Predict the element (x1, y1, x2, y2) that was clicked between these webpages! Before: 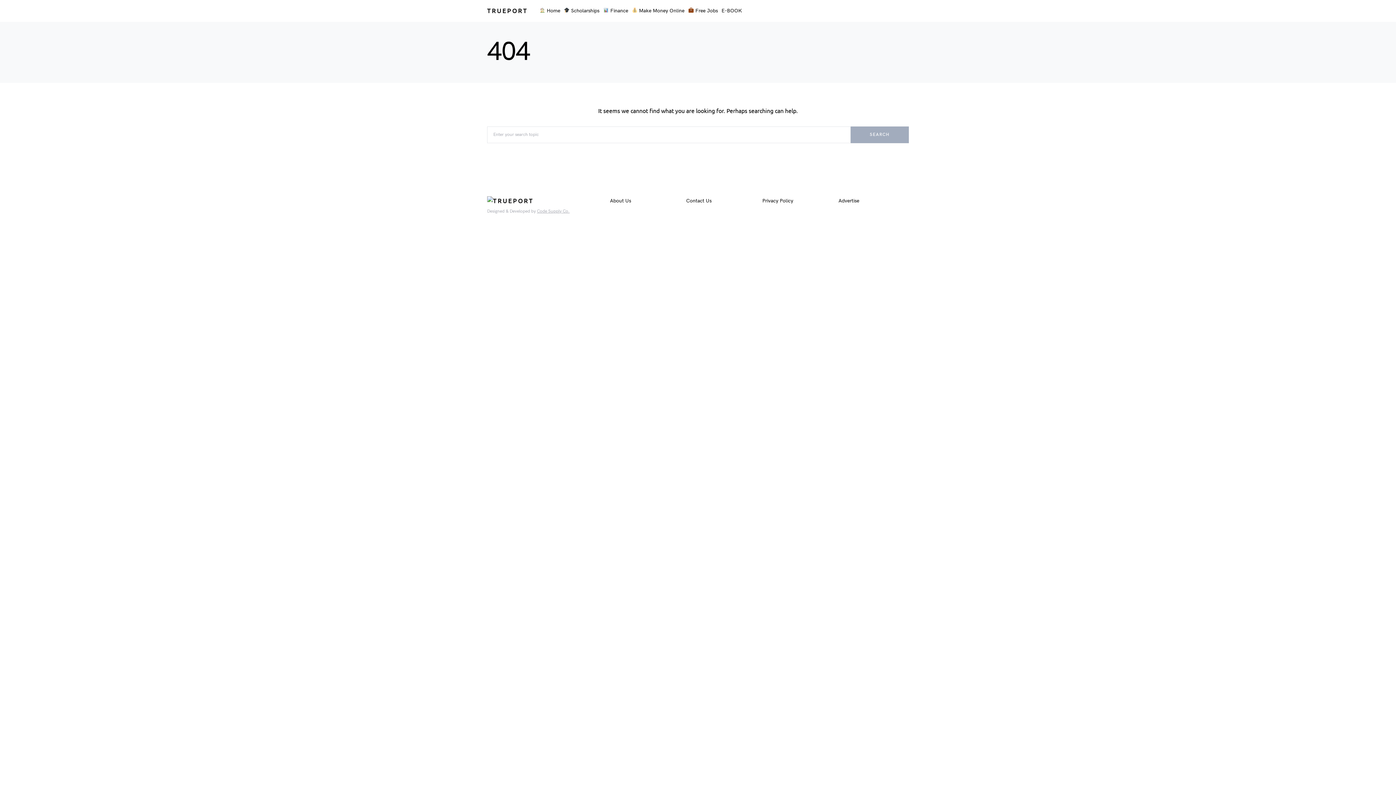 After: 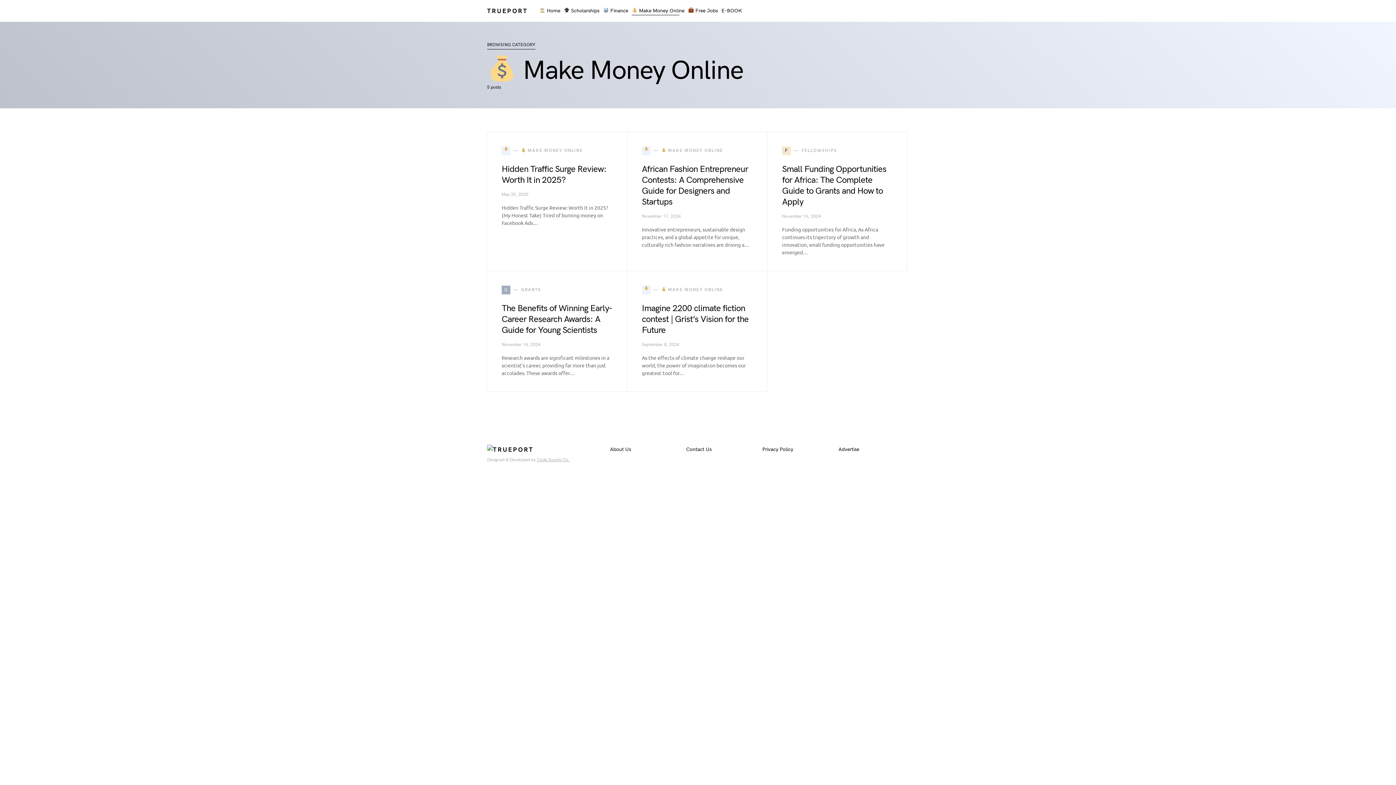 Action: label:  Make Money Online bbox: (627, 0, 683, 21)